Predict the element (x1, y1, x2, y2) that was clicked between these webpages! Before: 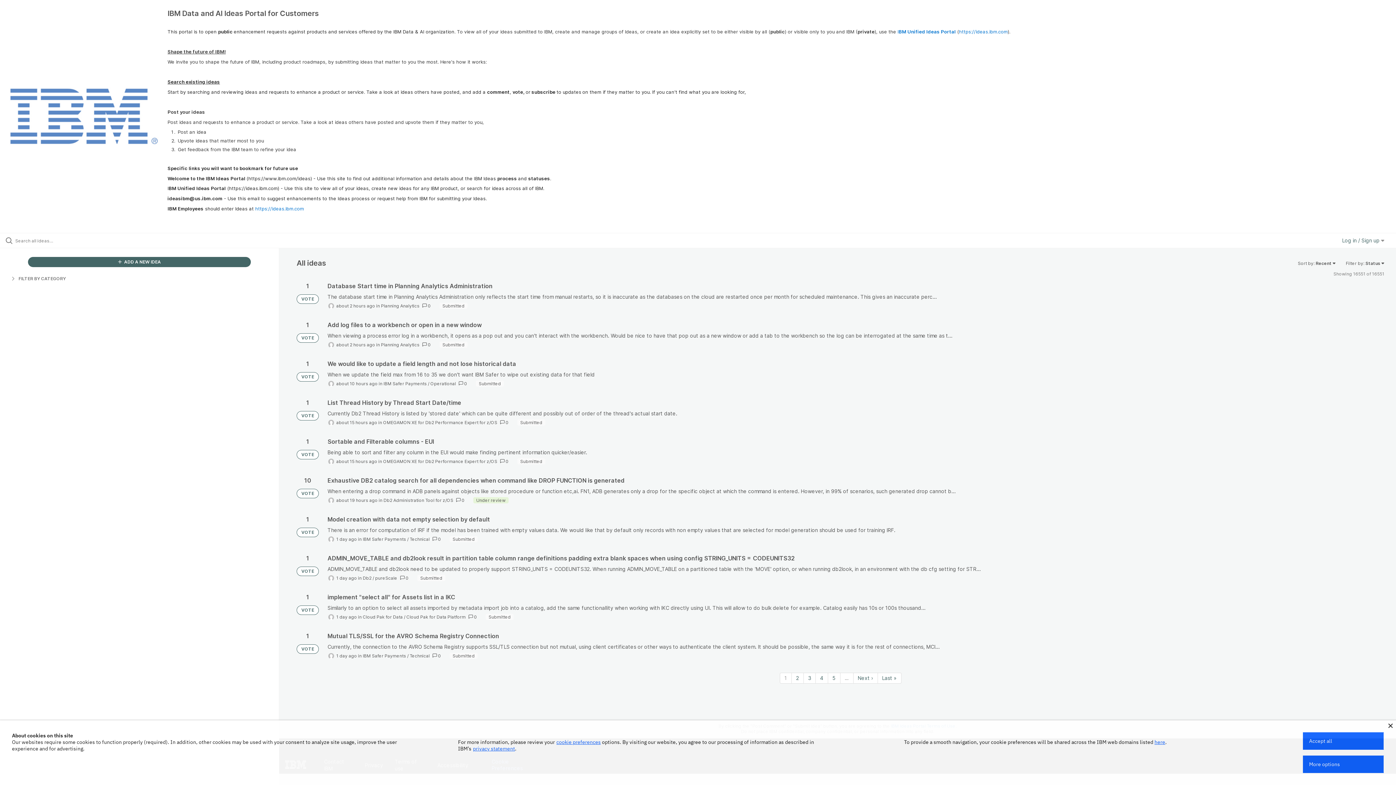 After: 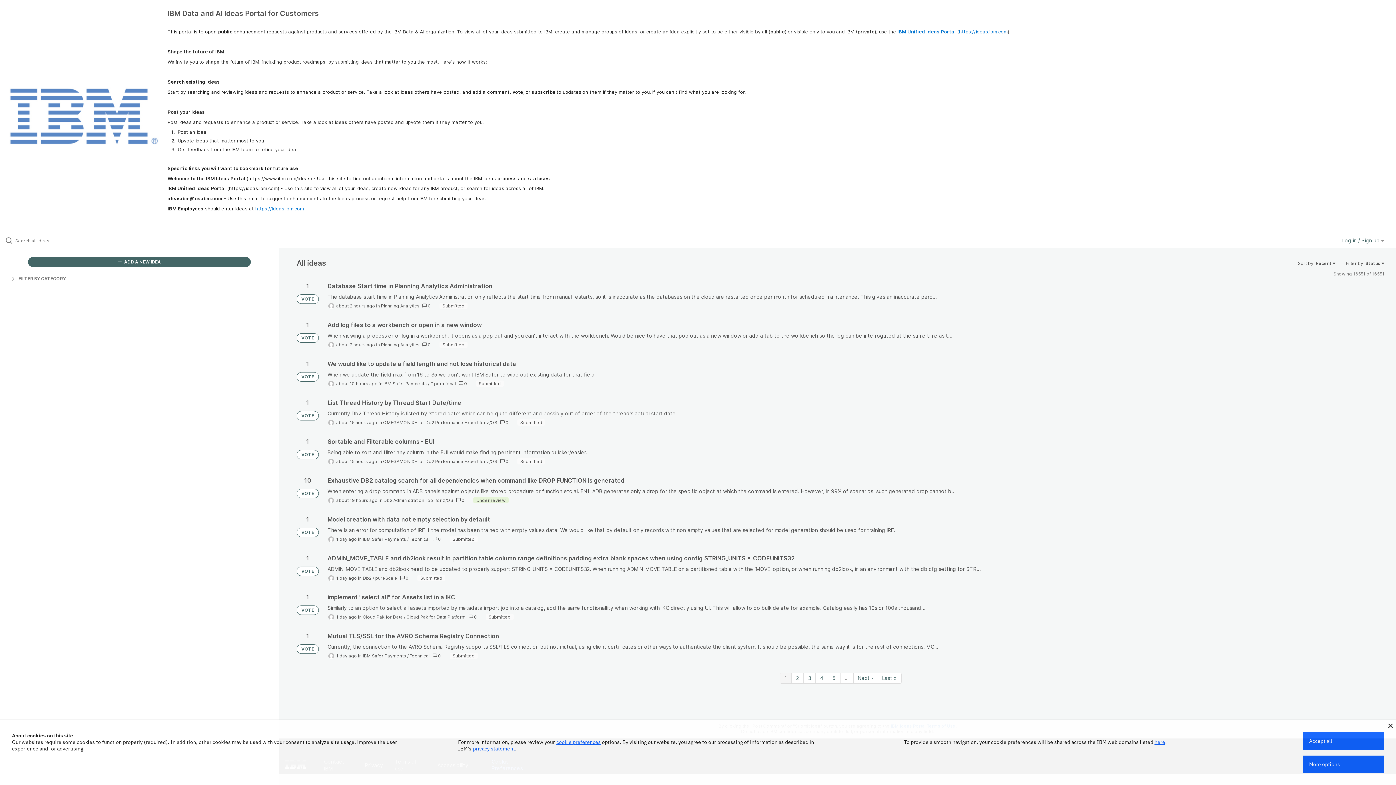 Action: label: Page 1 bbox: (779, 673, 791, 683)